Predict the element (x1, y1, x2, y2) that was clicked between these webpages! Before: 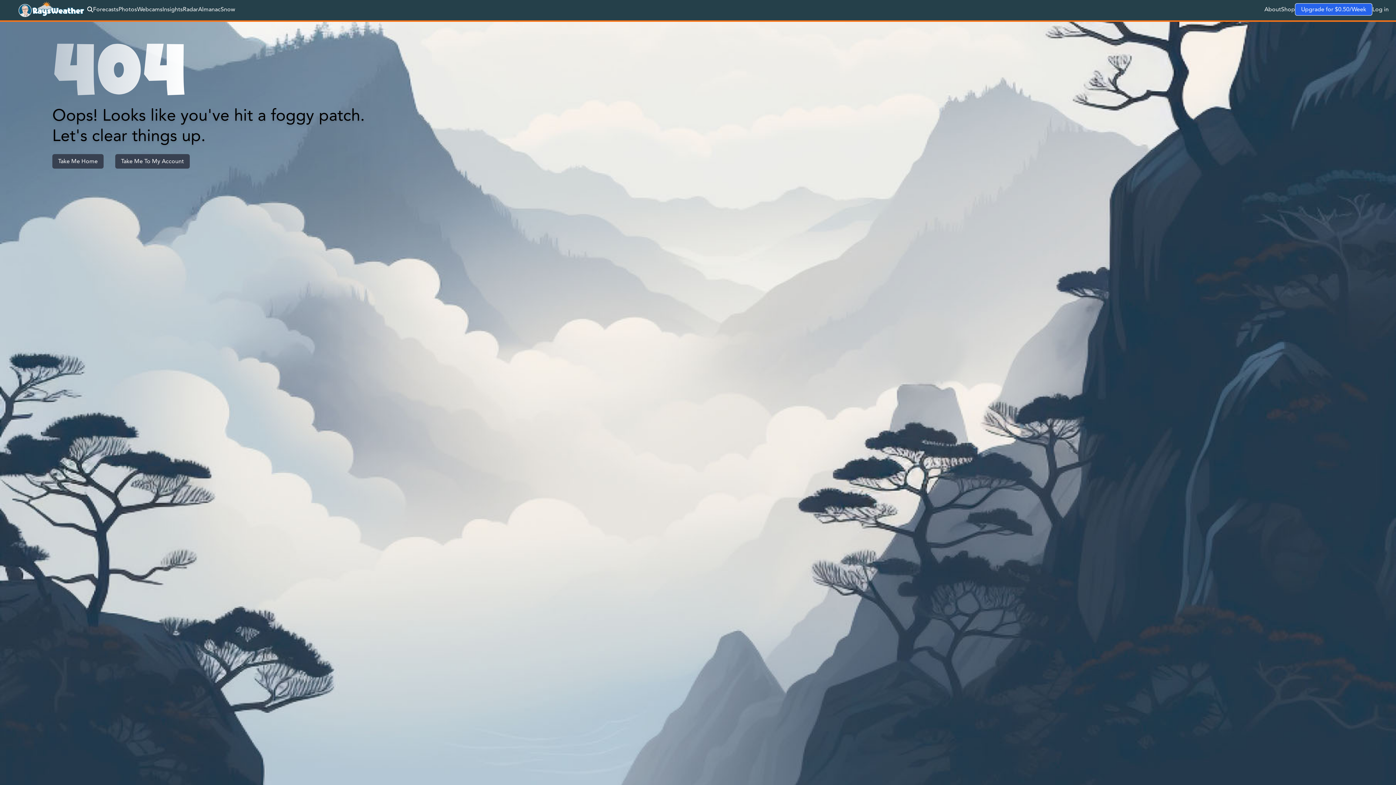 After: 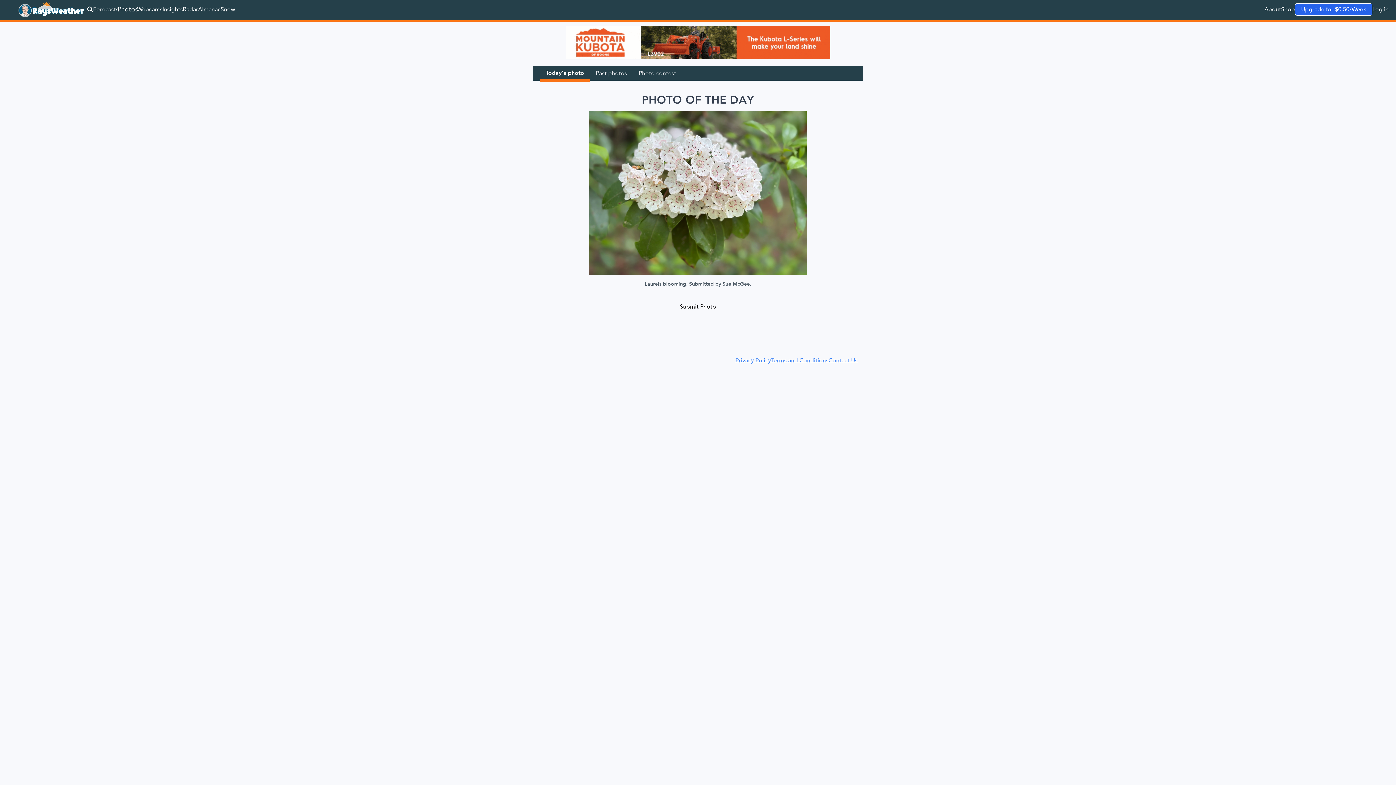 Action: bbox: (118, 5, 137, 13) label: Photos